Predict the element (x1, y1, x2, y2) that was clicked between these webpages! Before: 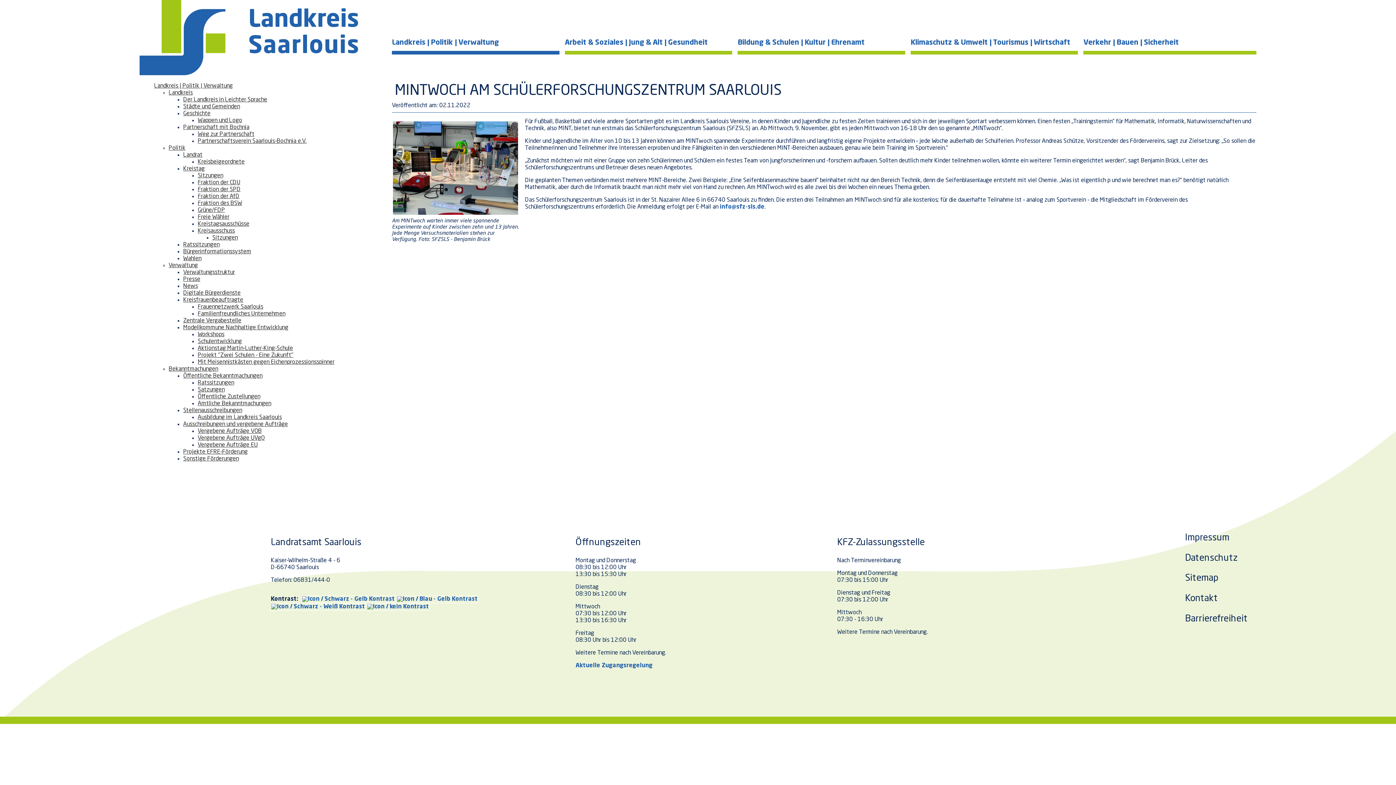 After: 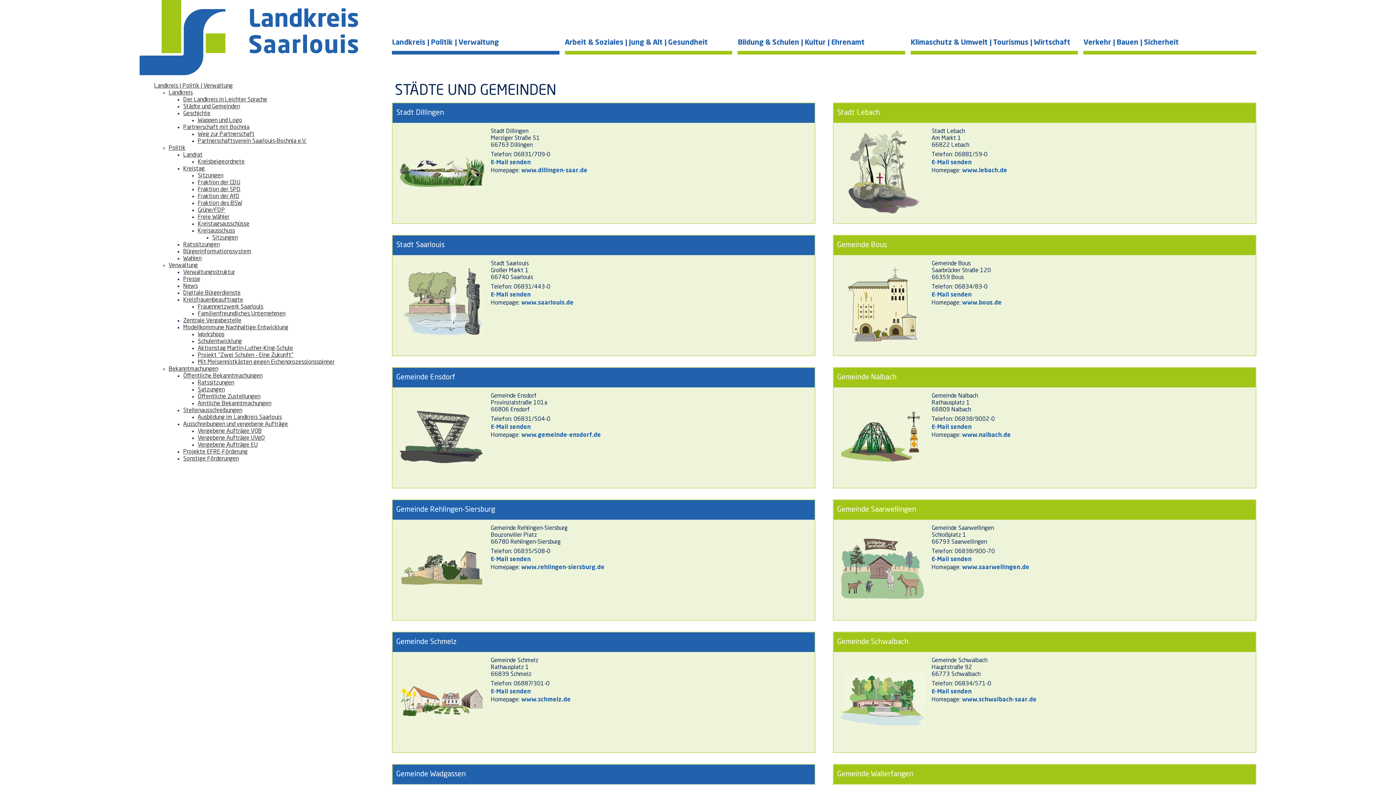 Action: bbox: (183, 104, 240, 109) label: Städte und Gemeinden